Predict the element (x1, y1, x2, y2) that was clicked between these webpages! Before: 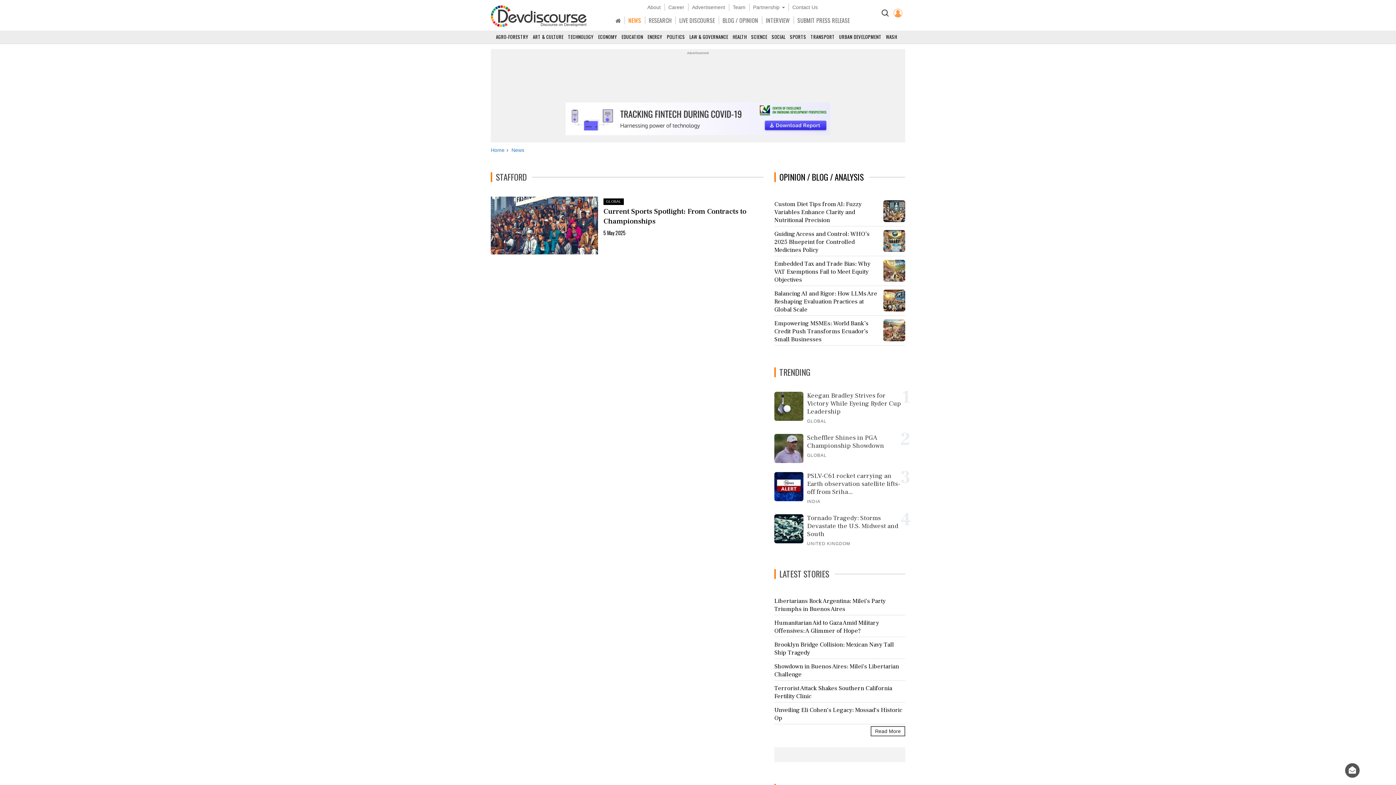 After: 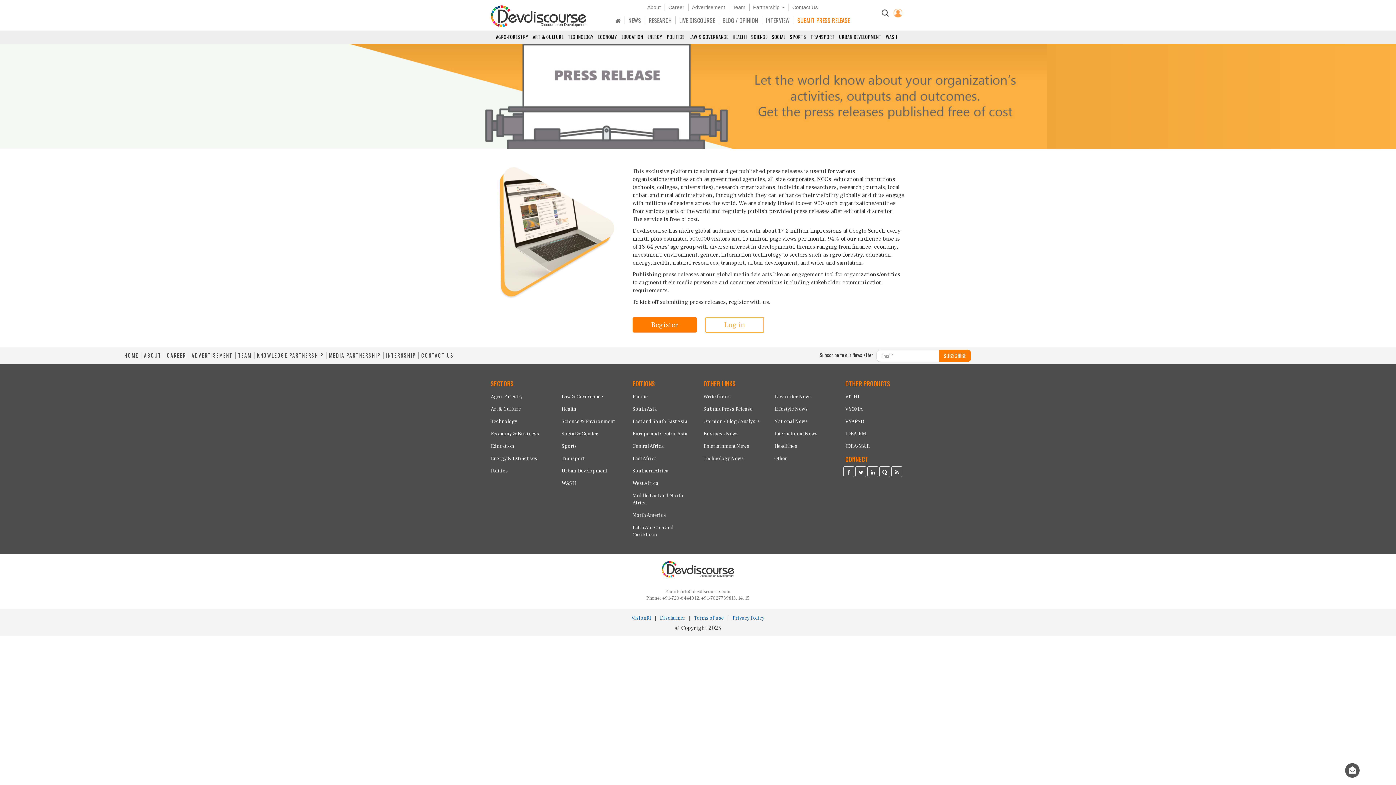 Action: bbox: (797, 16, 850, 24) label: SUBMIT PRESS RELEASE